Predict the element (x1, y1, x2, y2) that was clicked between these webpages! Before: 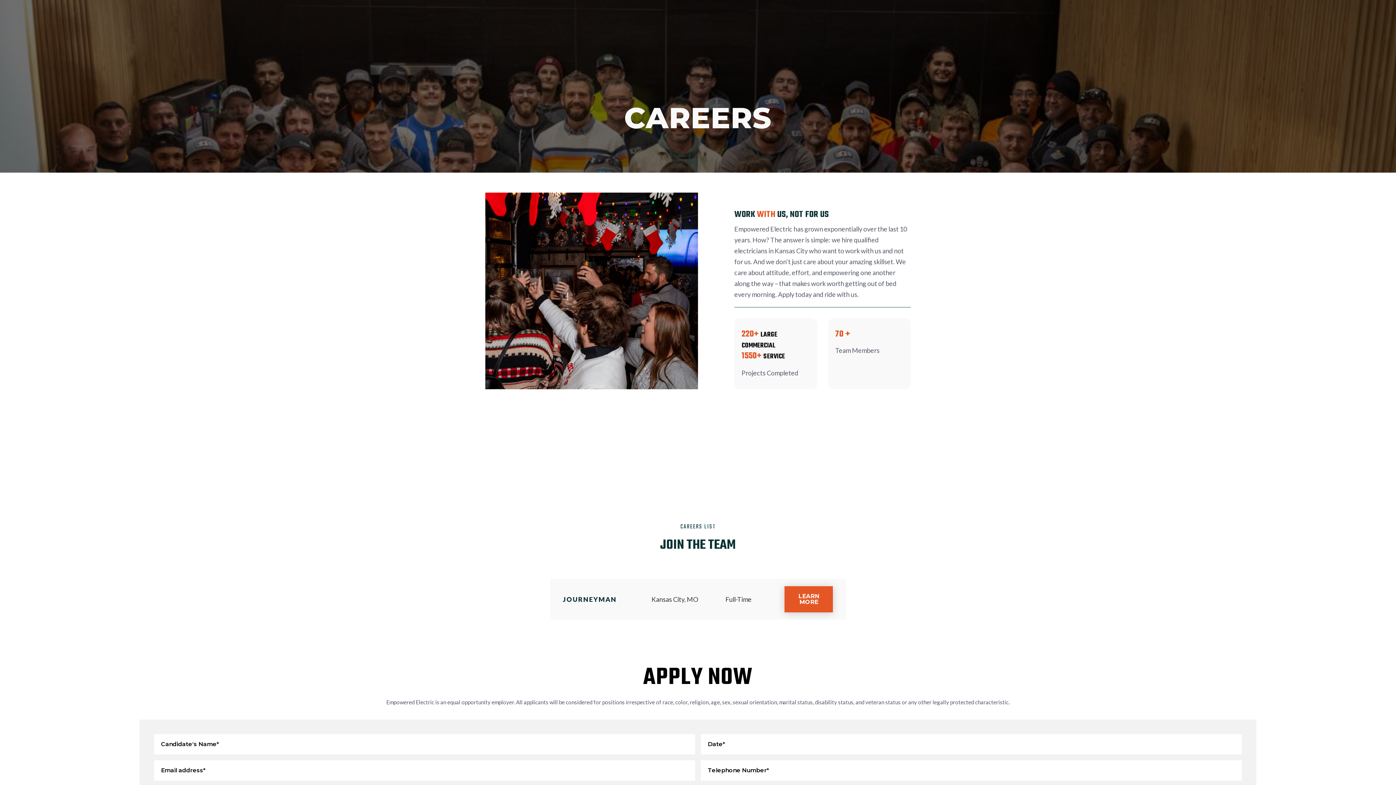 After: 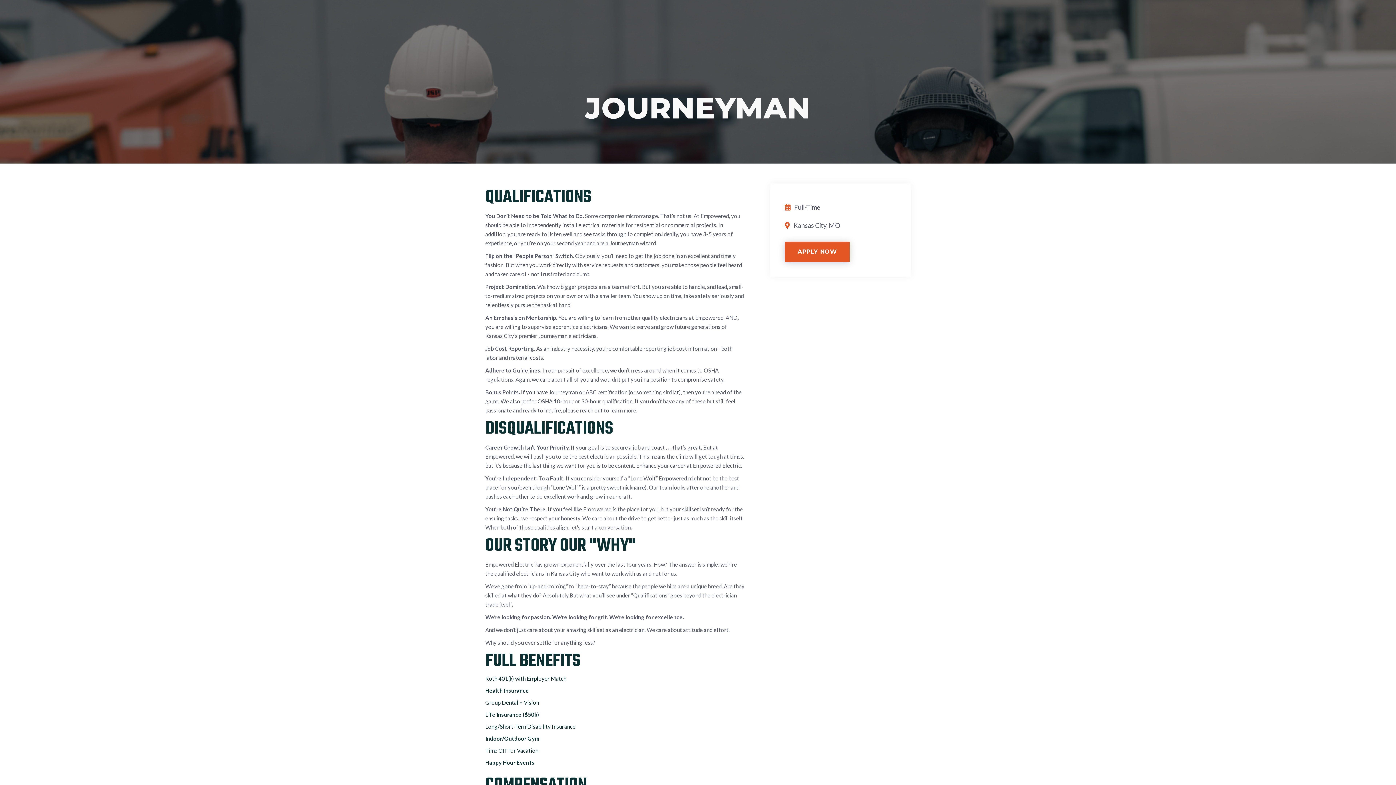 Action: label: LEARN MORE bbox: (784, 586, 833, 612)